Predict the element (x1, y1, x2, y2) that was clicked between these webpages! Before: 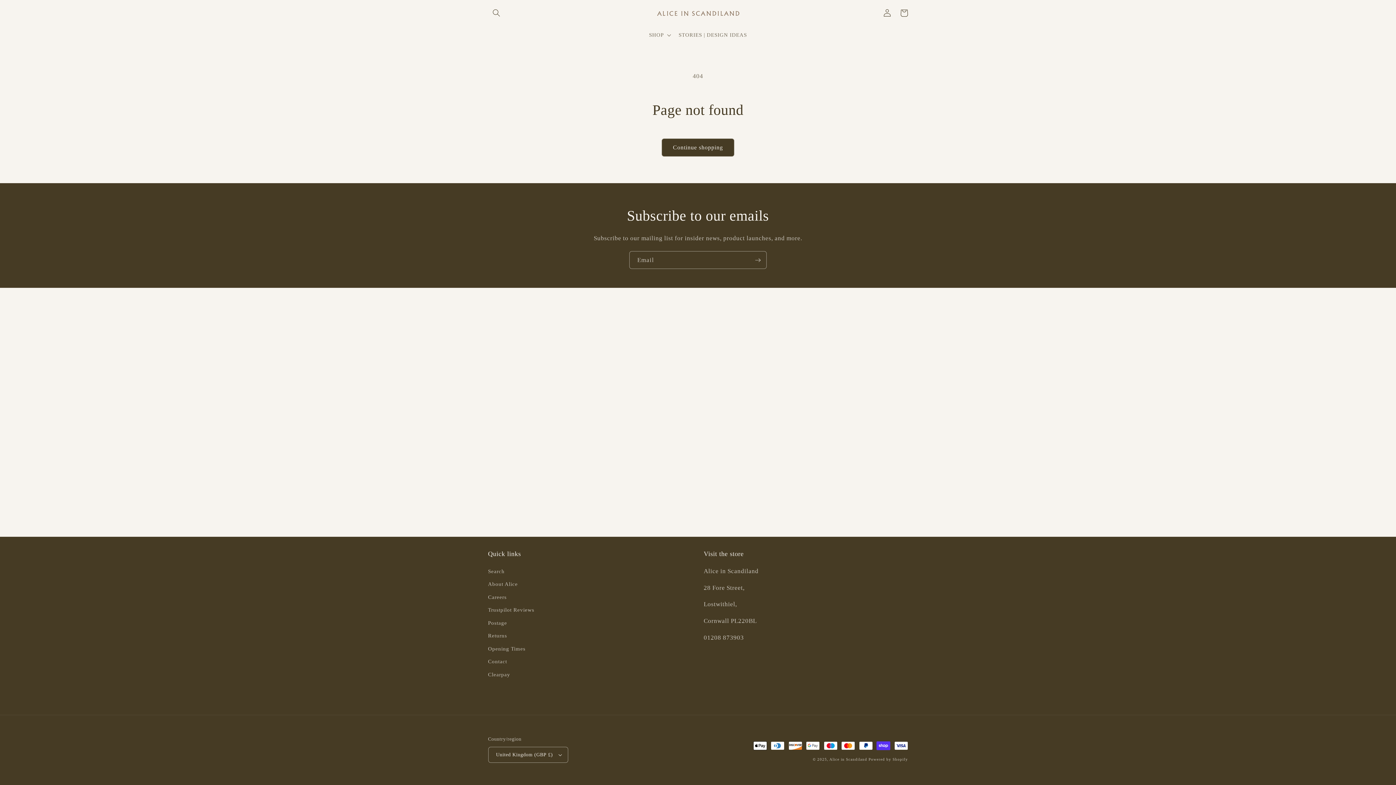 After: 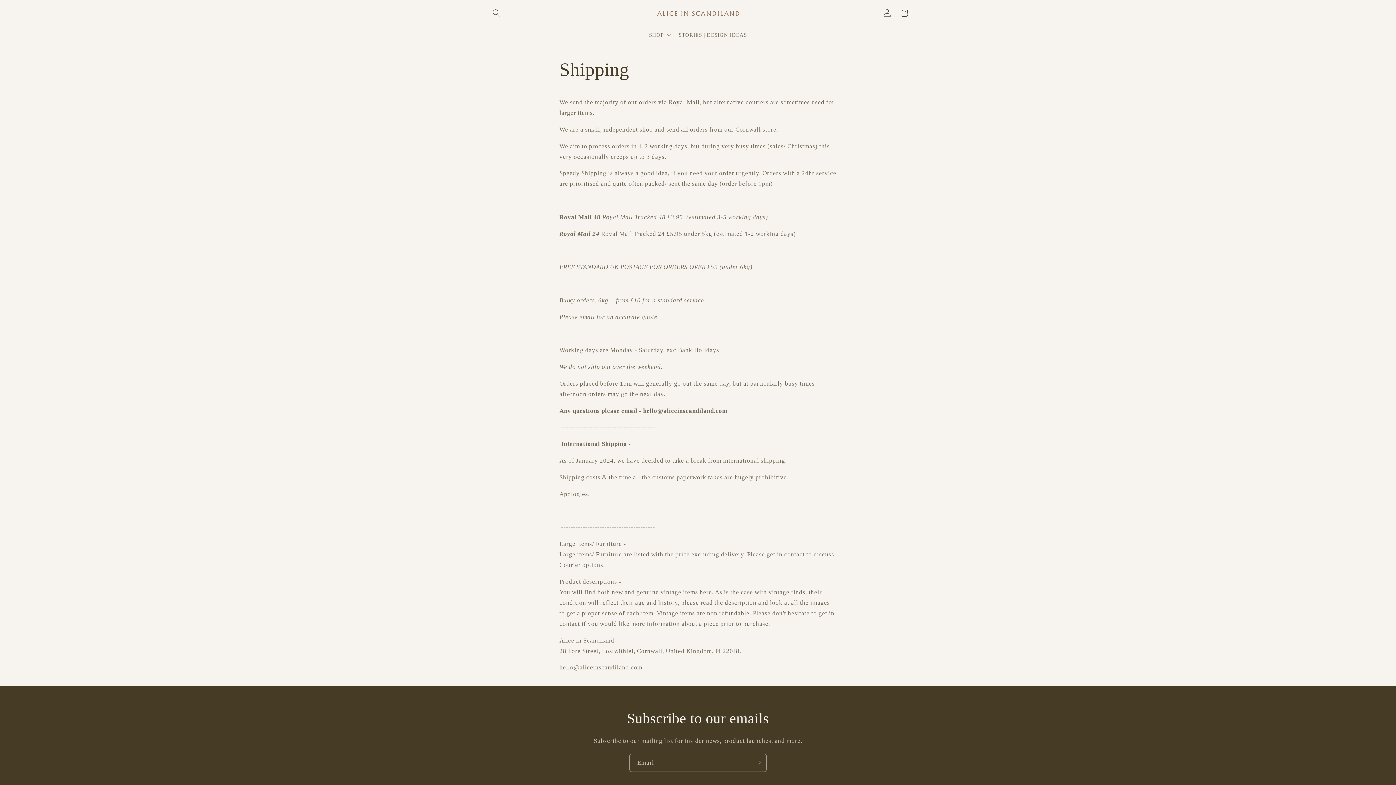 Action: bbox: (488, 616, 507, 629) label: Postage